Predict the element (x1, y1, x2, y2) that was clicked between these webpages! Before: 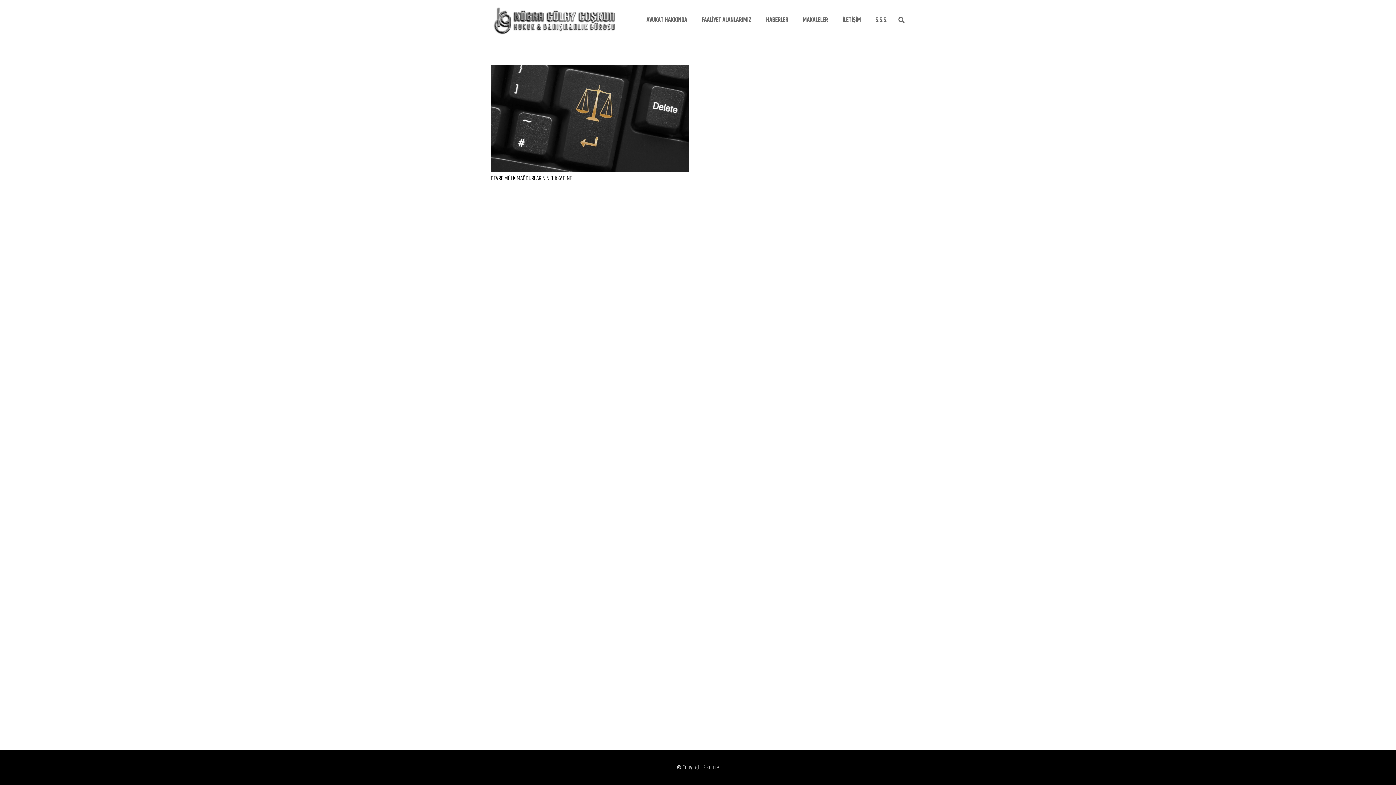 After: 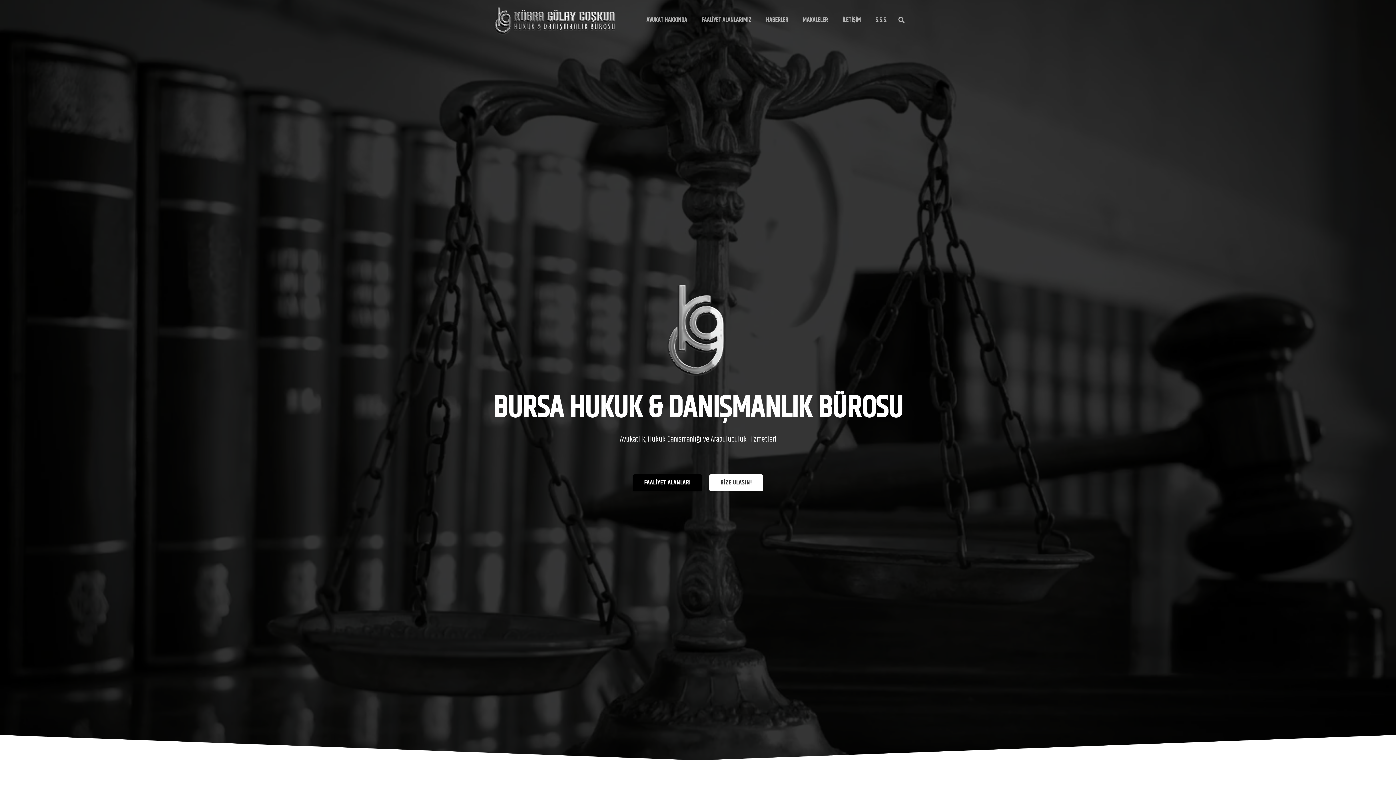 Action: bbox: (490, 4, 618, 35) label: Bağlantı